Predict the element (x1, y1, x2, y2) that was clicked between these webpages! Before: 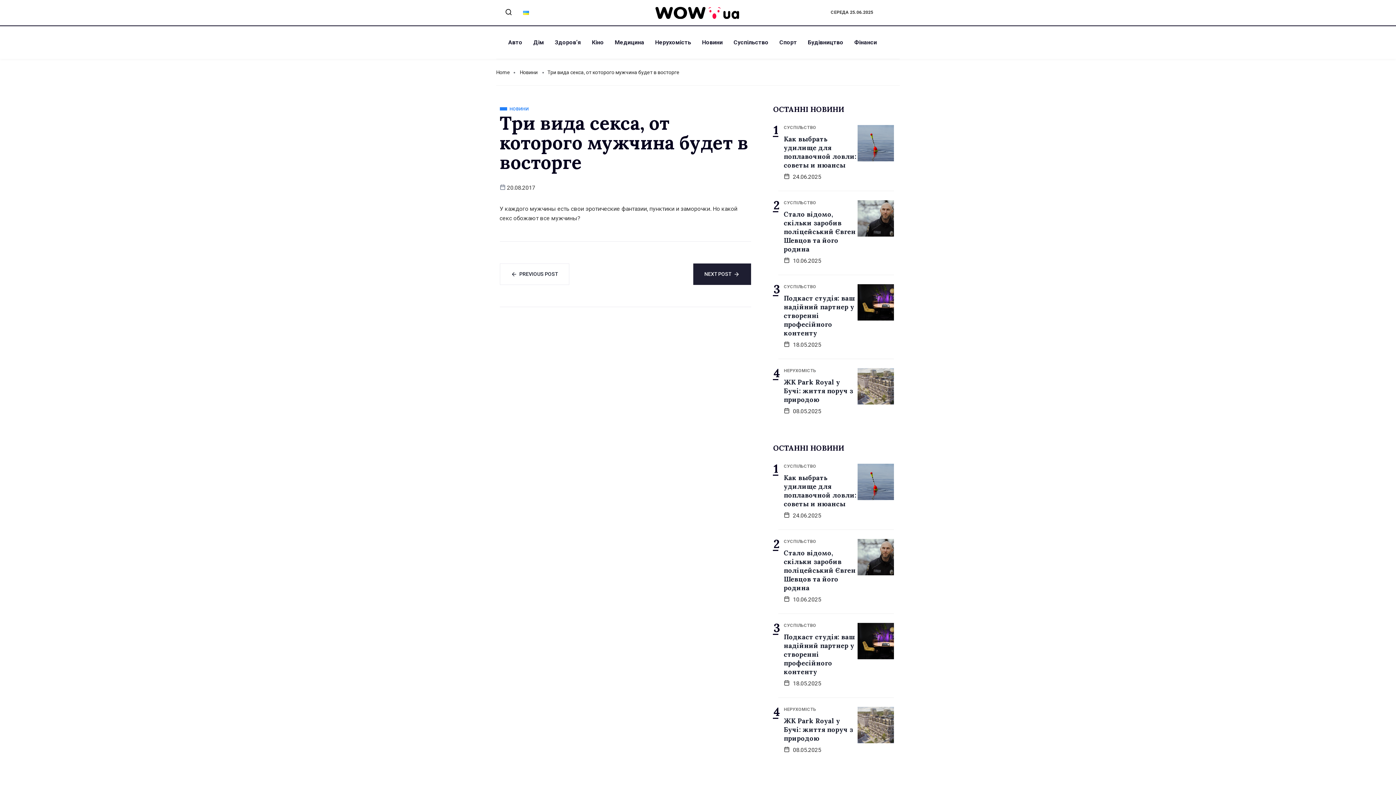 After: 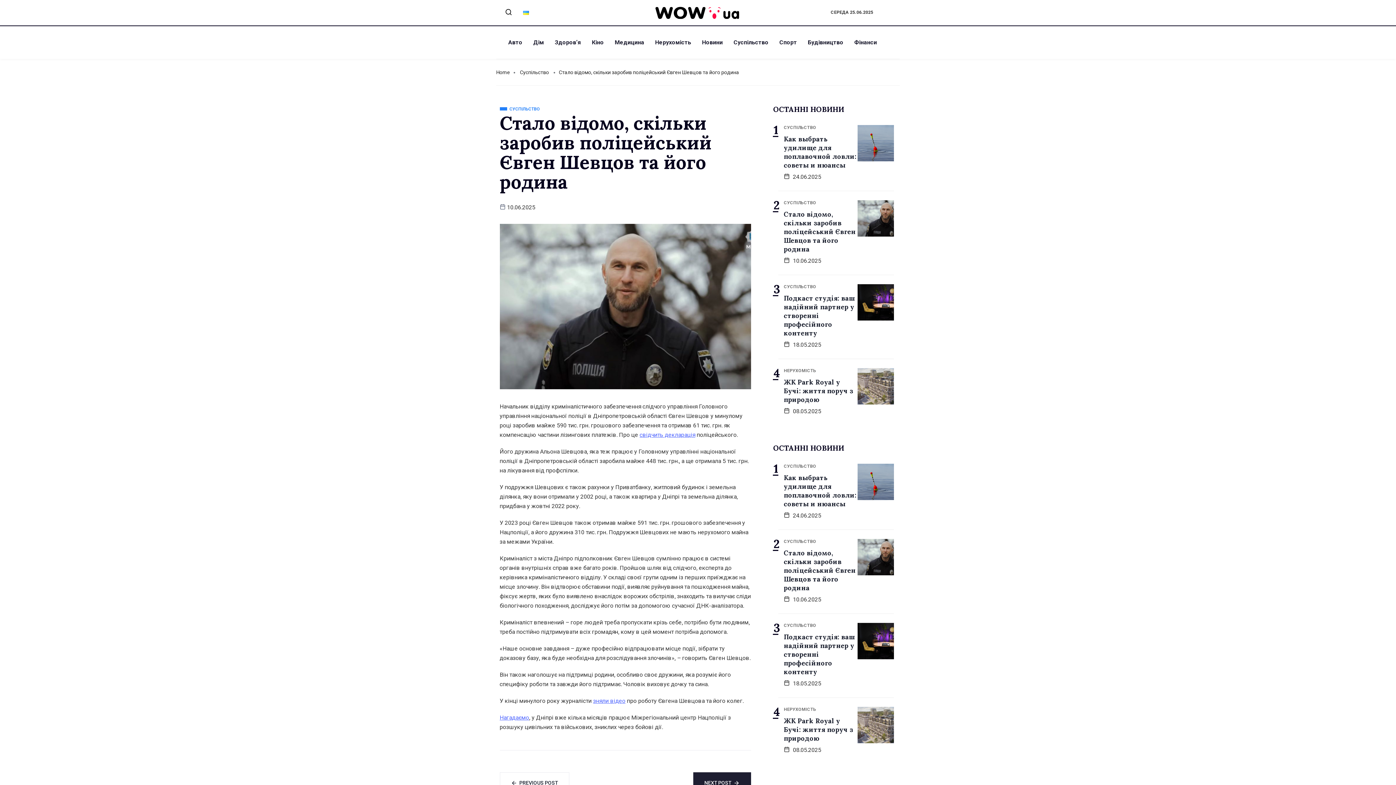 Action: label: Стало відомо, скільки заробив поліцейський Євген Шевцов та його родина bbox: (784, 210, 856, 254)